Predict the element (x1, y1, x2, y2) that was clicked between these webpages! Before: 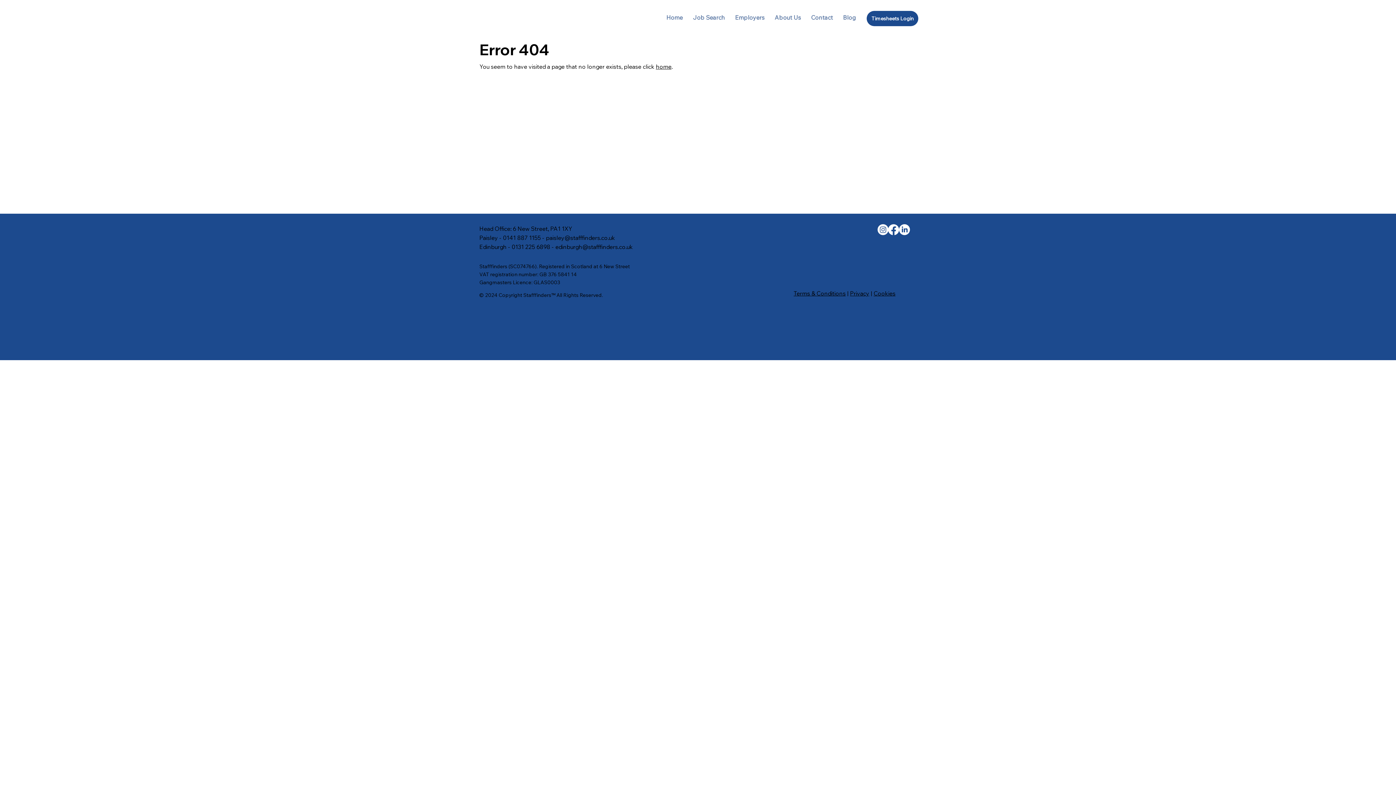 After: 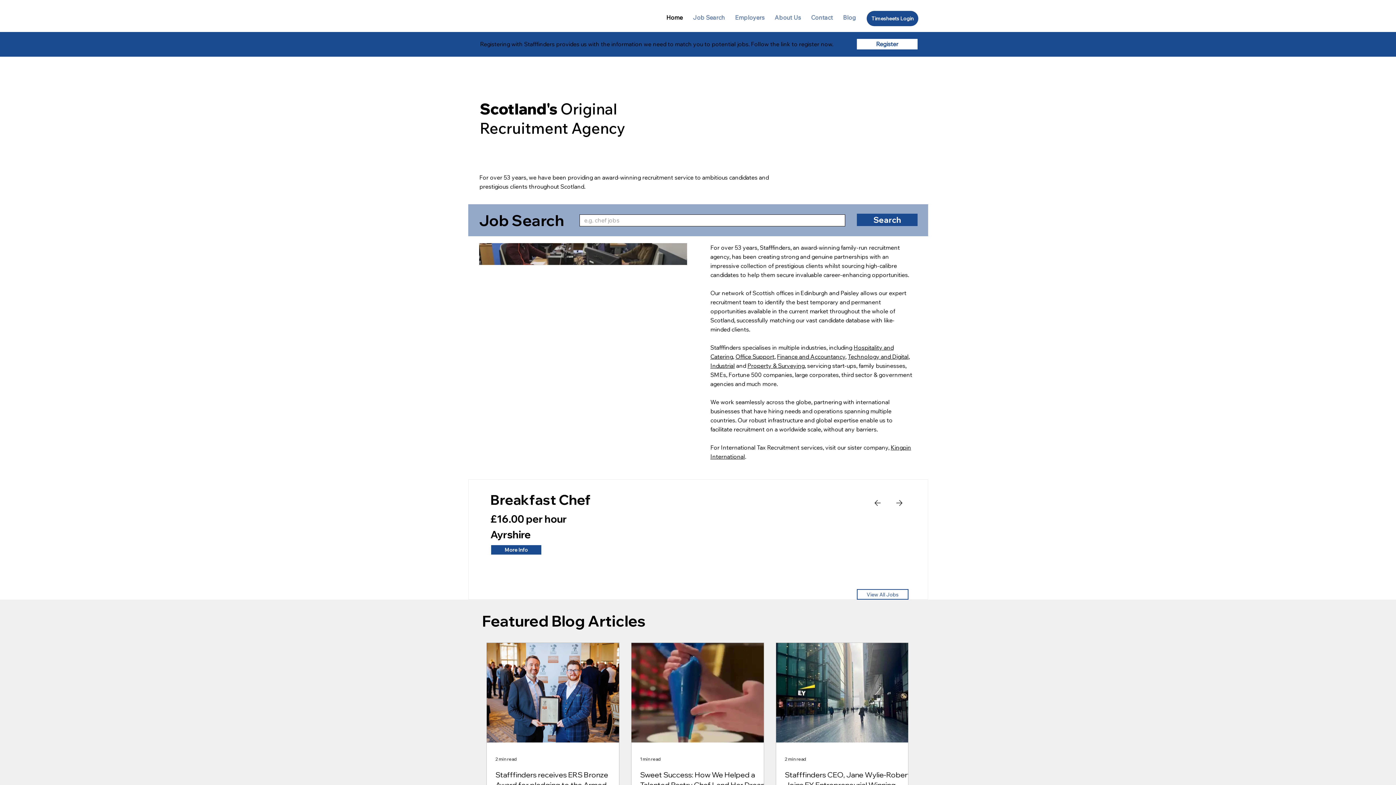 Action: bbox: (656, 62, 671, 70) label: home